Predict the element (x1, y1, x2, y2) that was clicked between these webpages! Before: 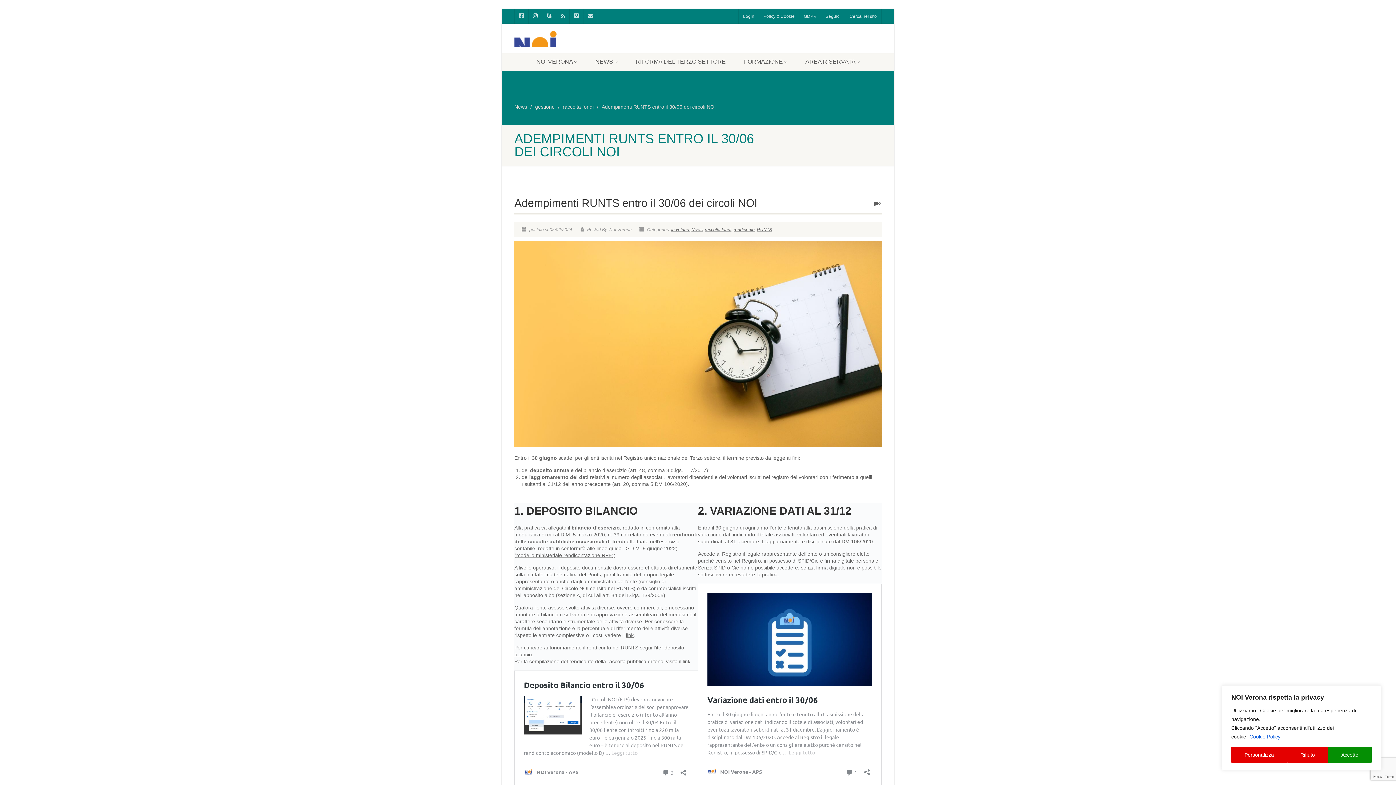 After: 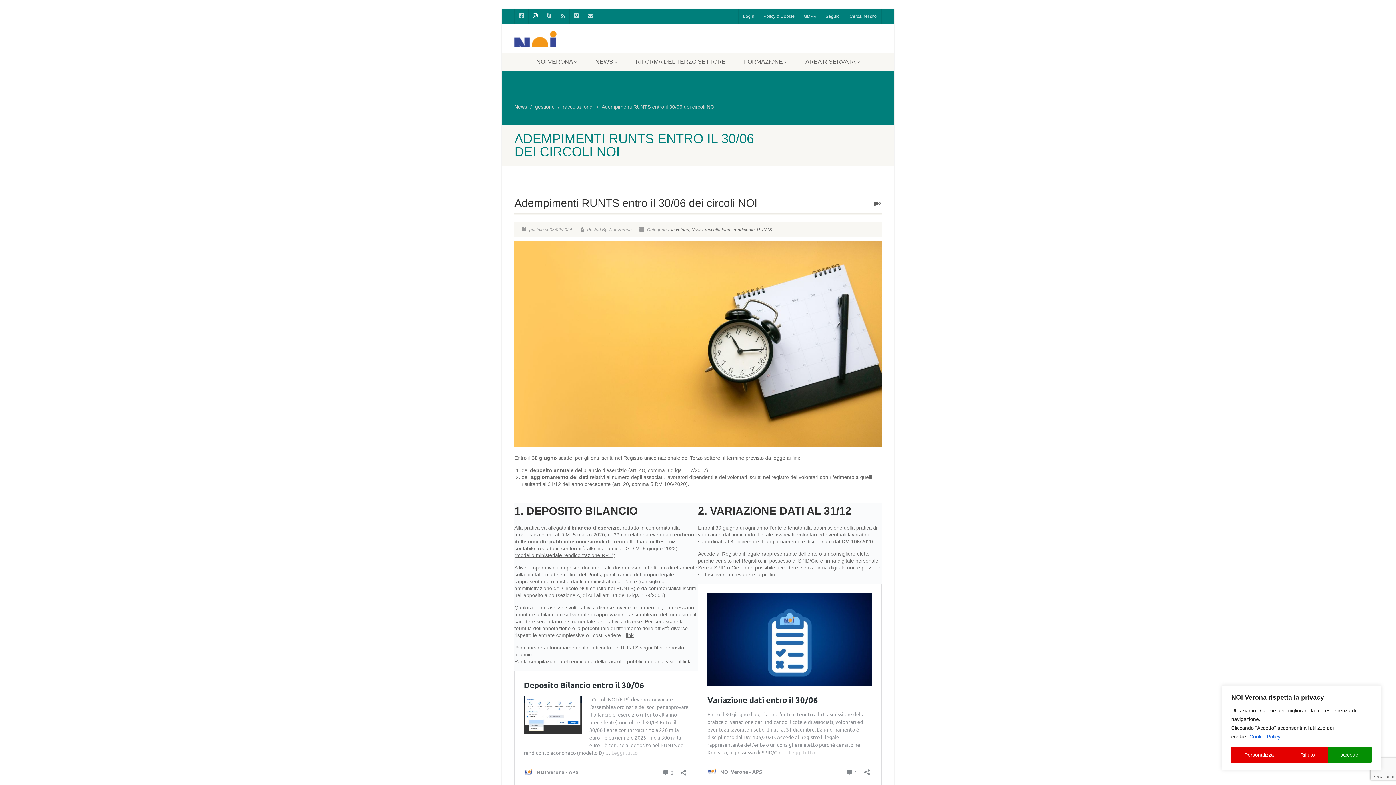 Action: bbox: (528, 9, 542, 23)